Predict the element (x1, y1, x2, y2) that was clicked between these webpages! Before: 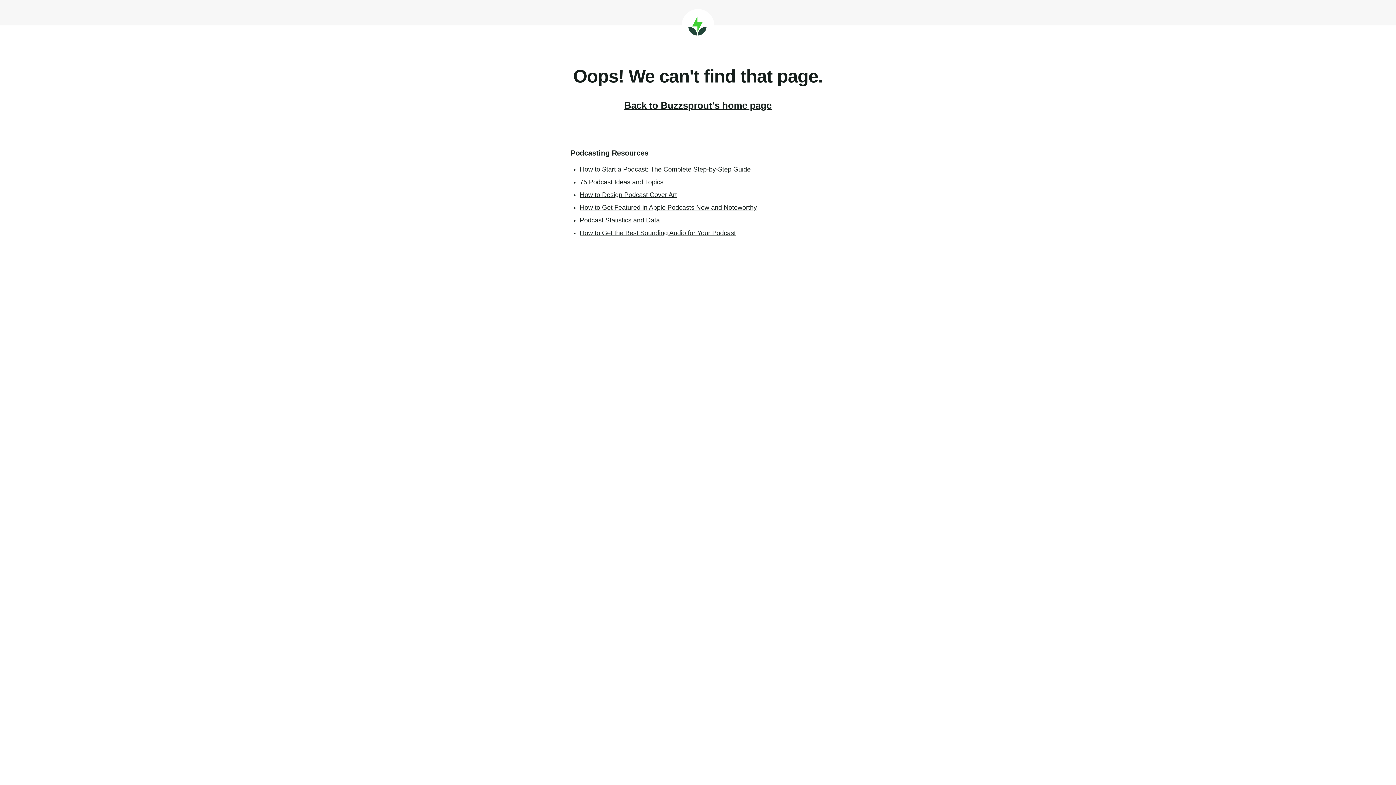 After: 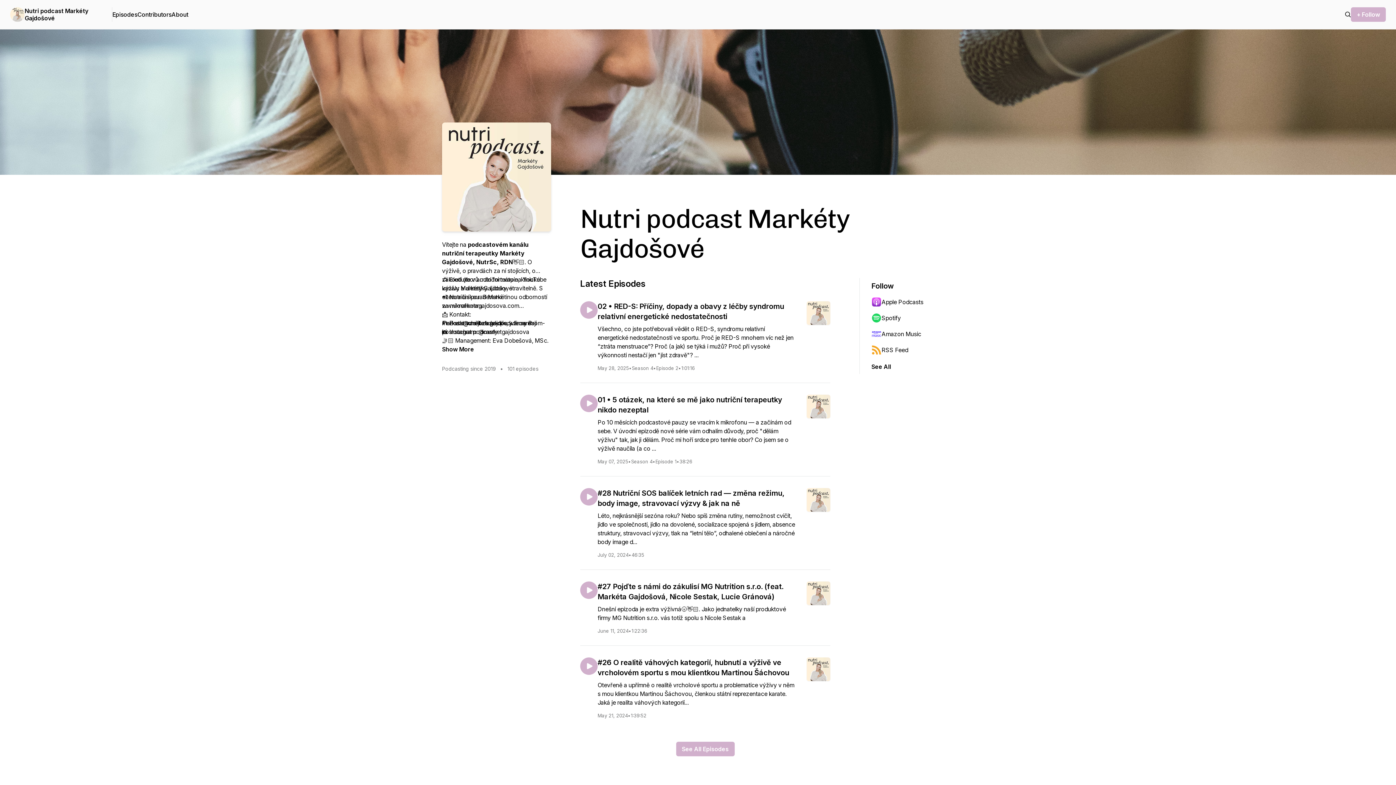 Action: bbox: (580, 165, 750, 173) label: How to Start a Podcast: The Complete Step-by-Step Guide